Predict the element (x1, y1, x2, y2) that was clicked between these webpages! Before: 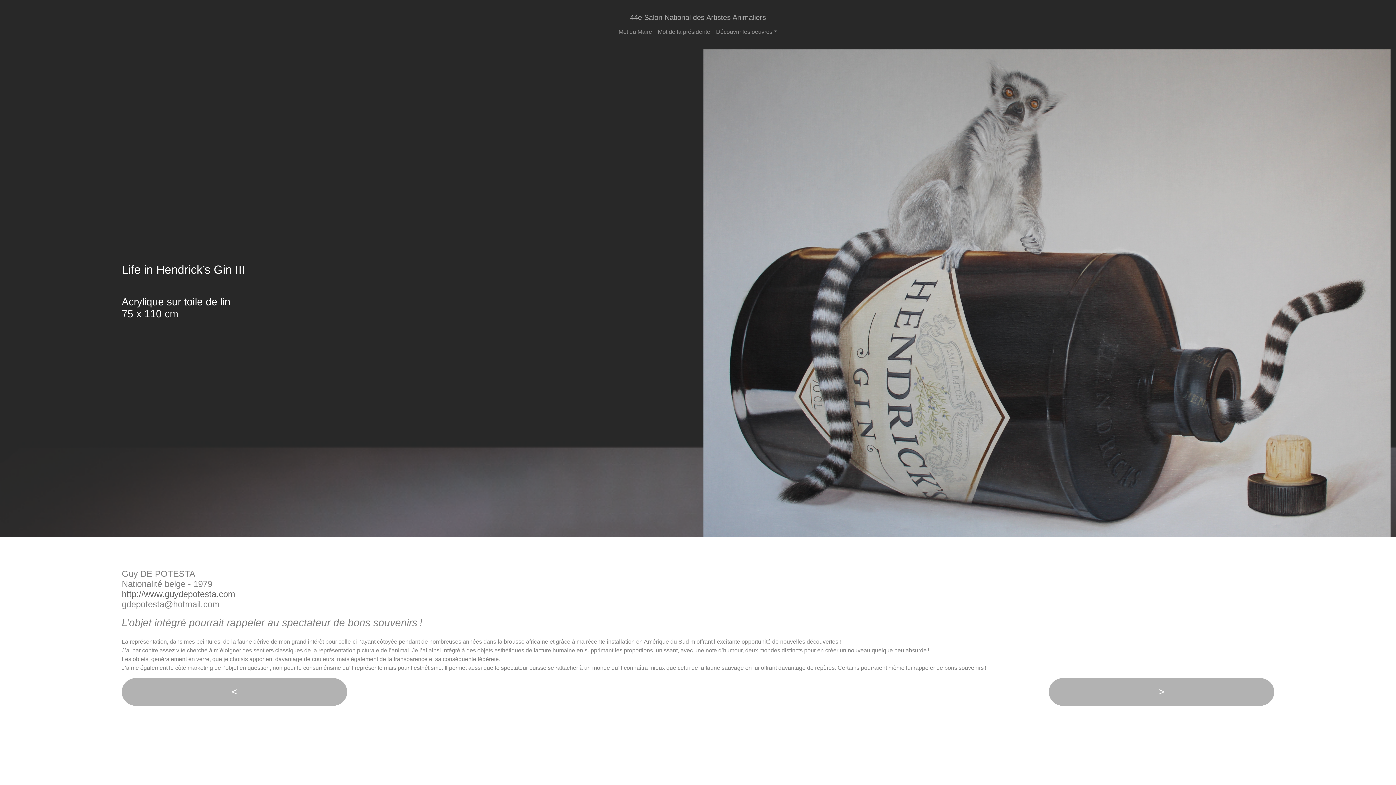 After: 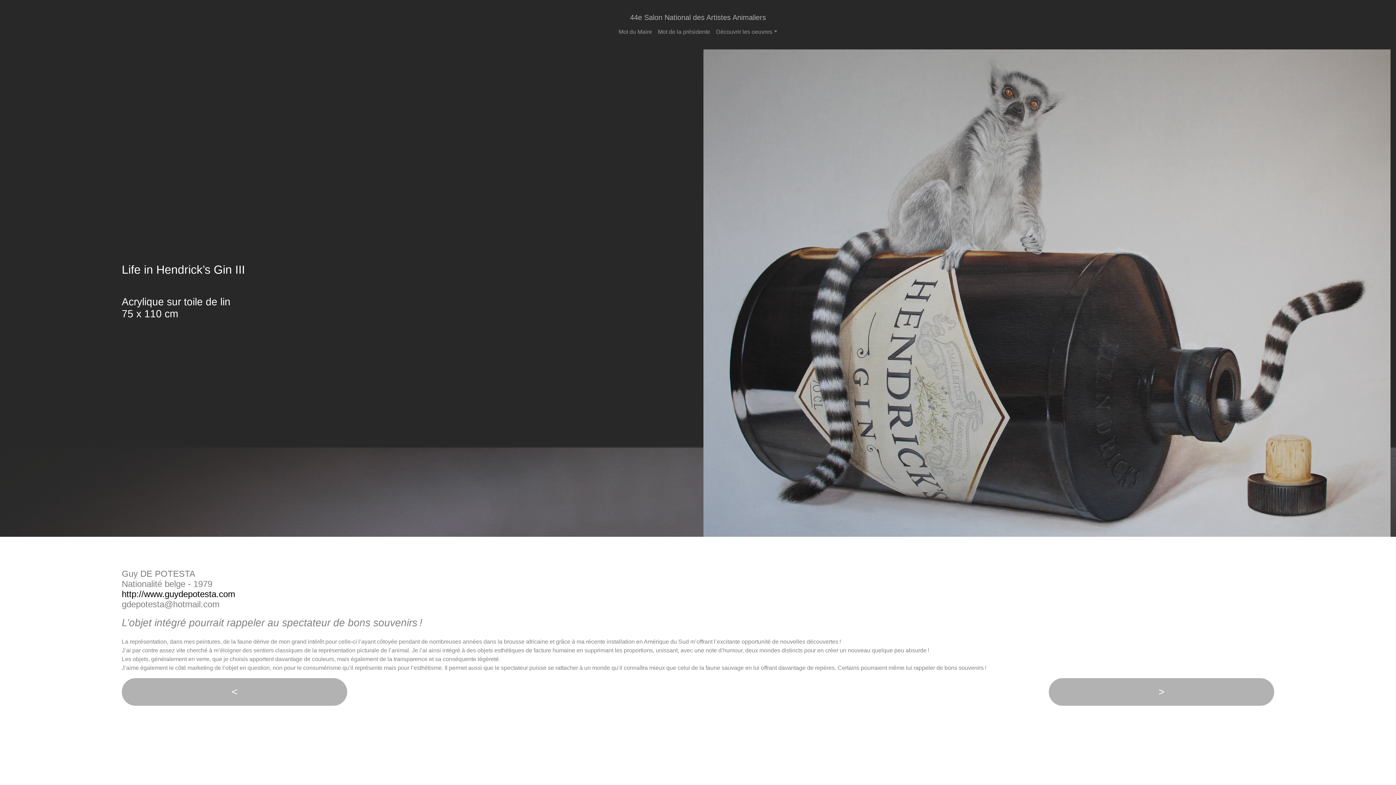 Action: bbox: (121, 589, 235, 599) label: http://www.guydepotesta.com